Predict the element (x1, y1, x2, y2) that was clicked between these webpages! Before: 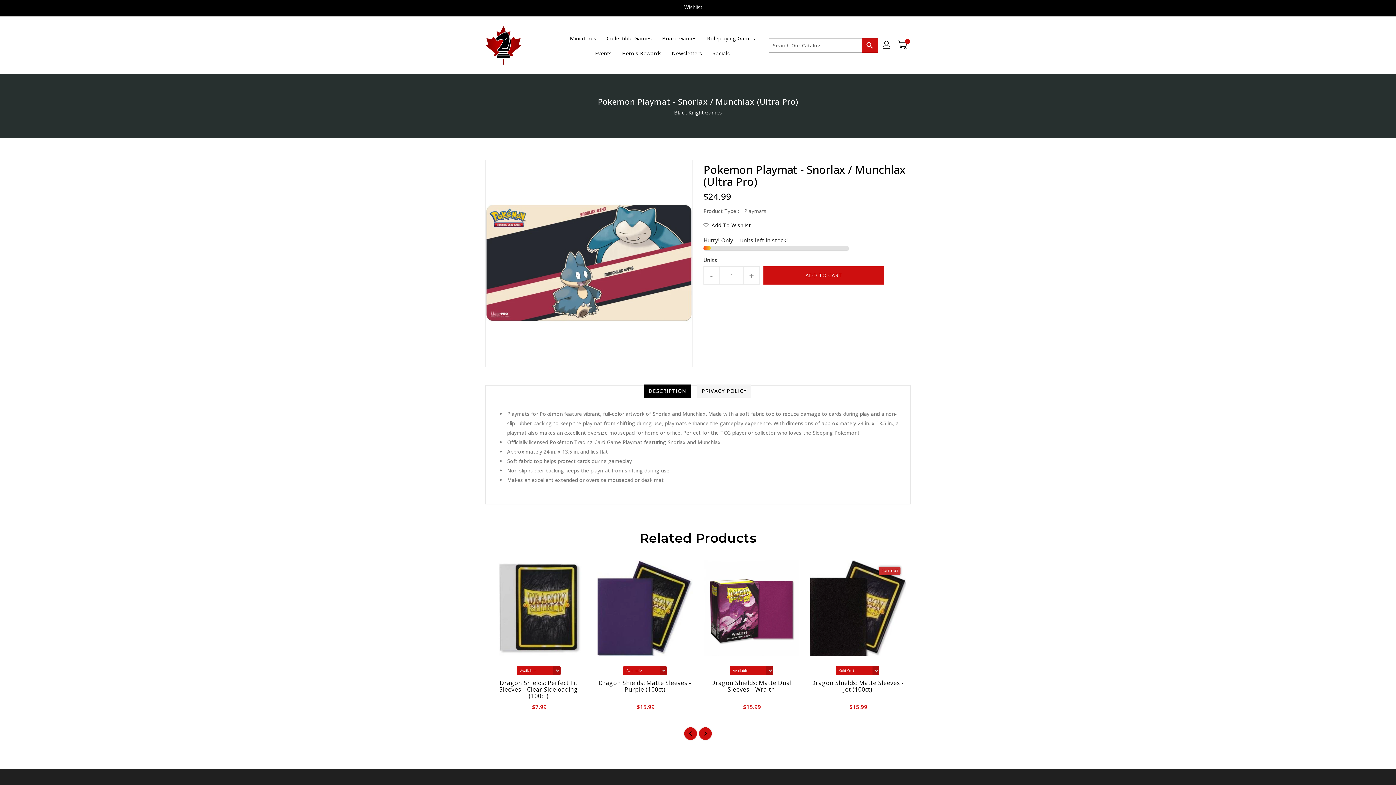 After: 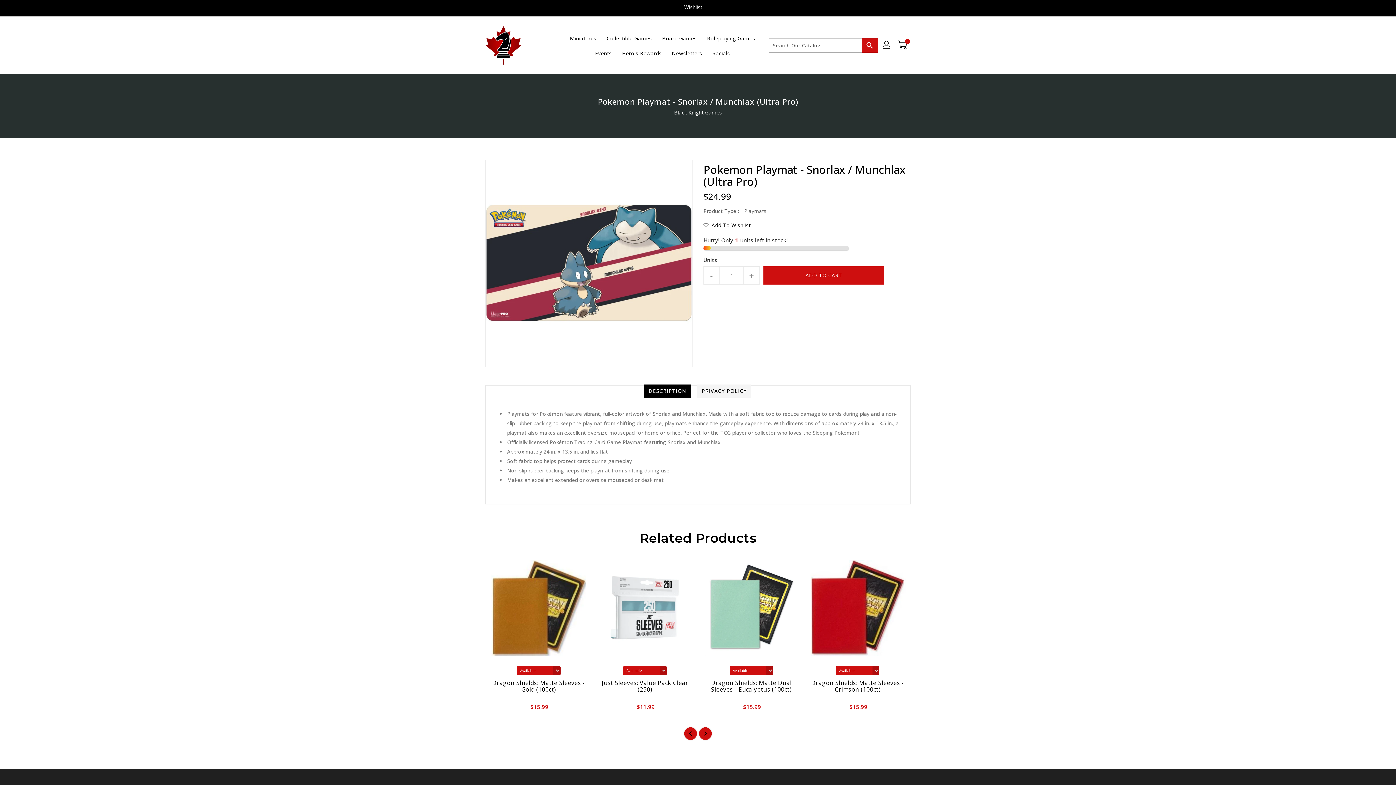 Action: bbox: (644, 384, 690, 397) label: DESCRIPTION